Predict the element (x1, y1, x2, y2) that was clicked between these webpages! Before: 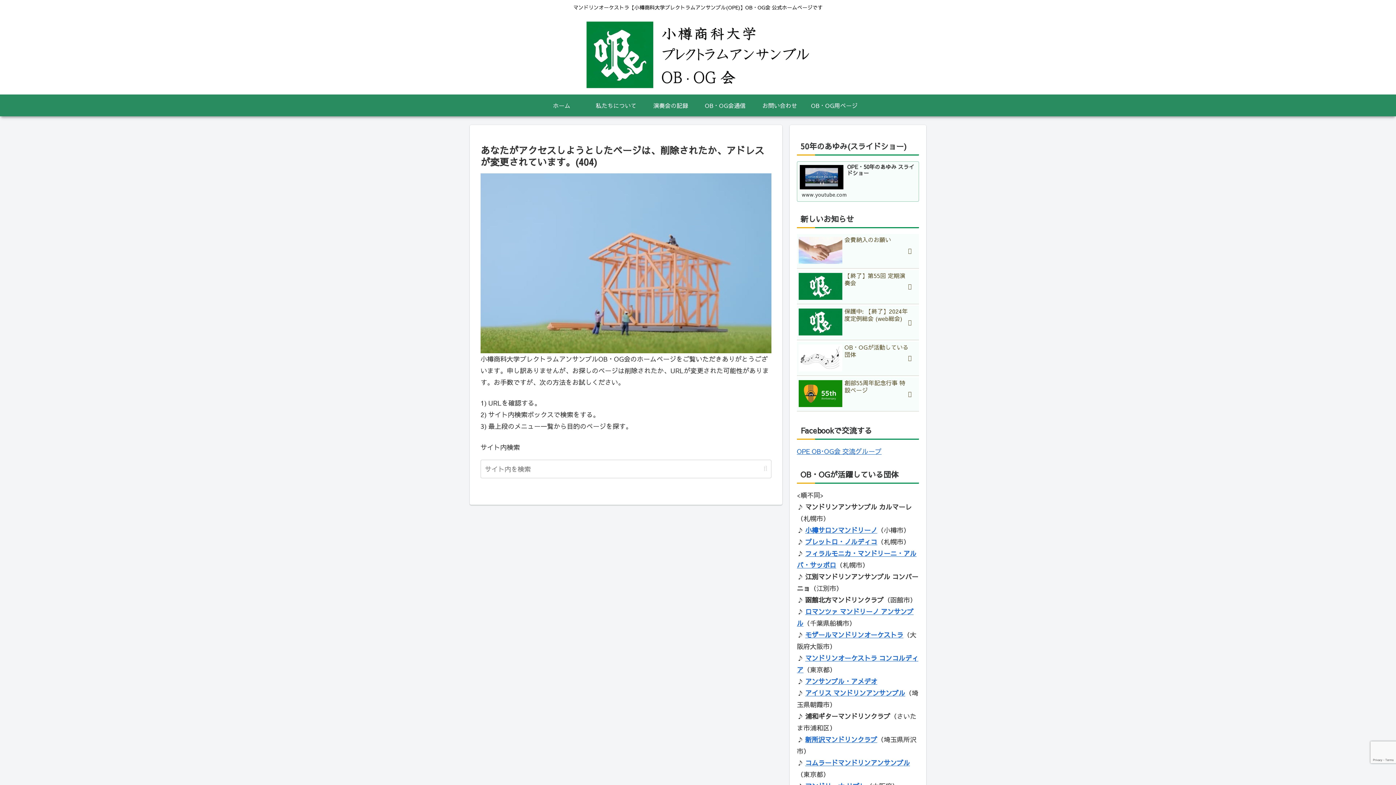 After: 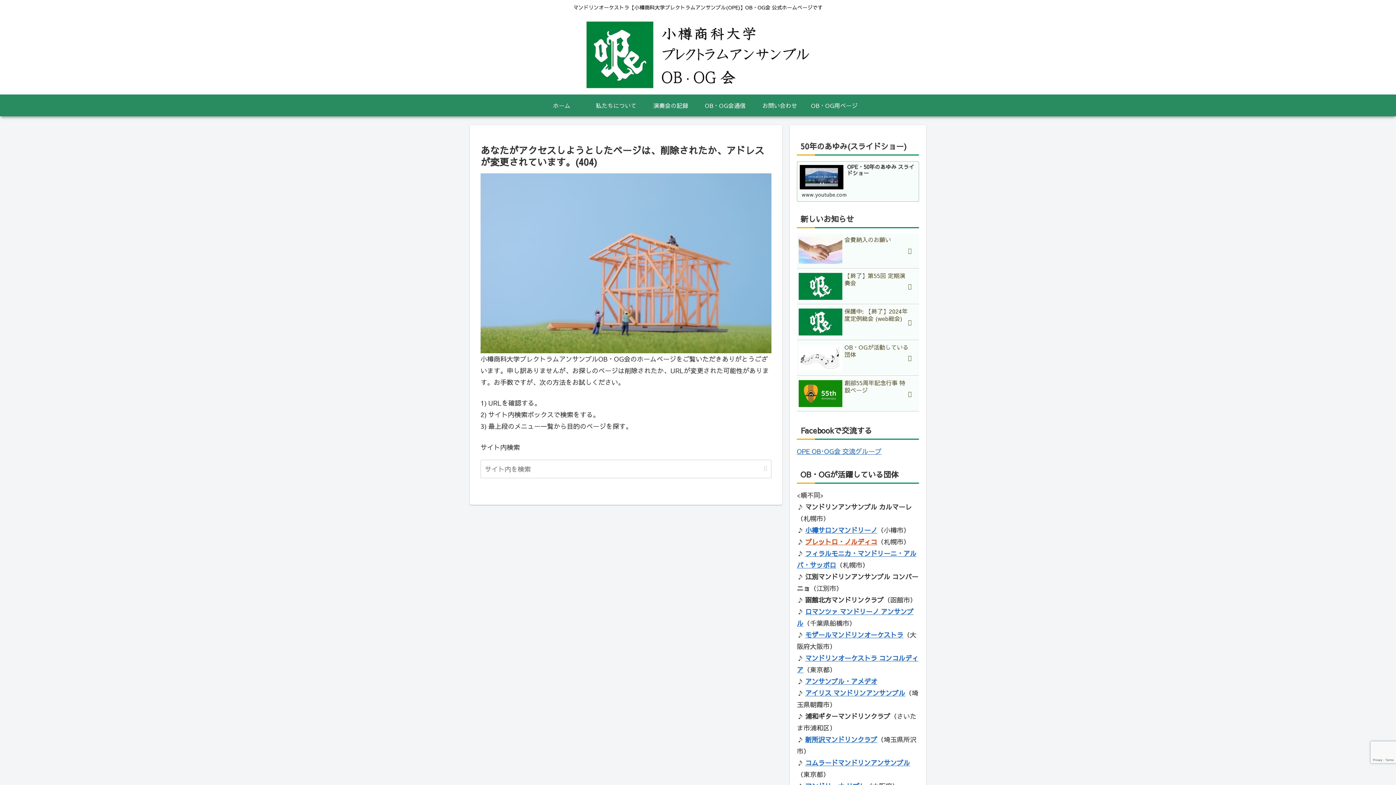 Action: bbox: (805, 537, 877, 546) label: プレットロ・ノルディコ